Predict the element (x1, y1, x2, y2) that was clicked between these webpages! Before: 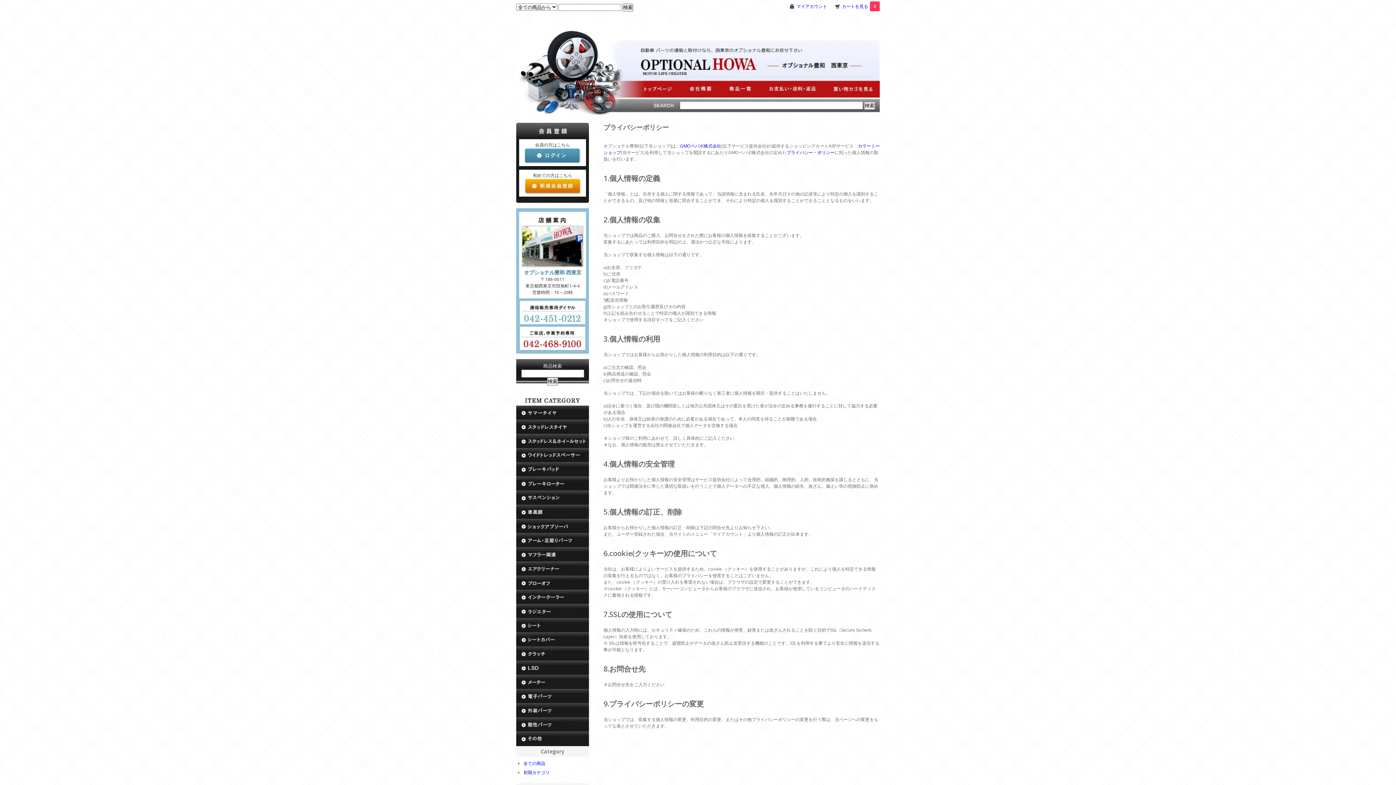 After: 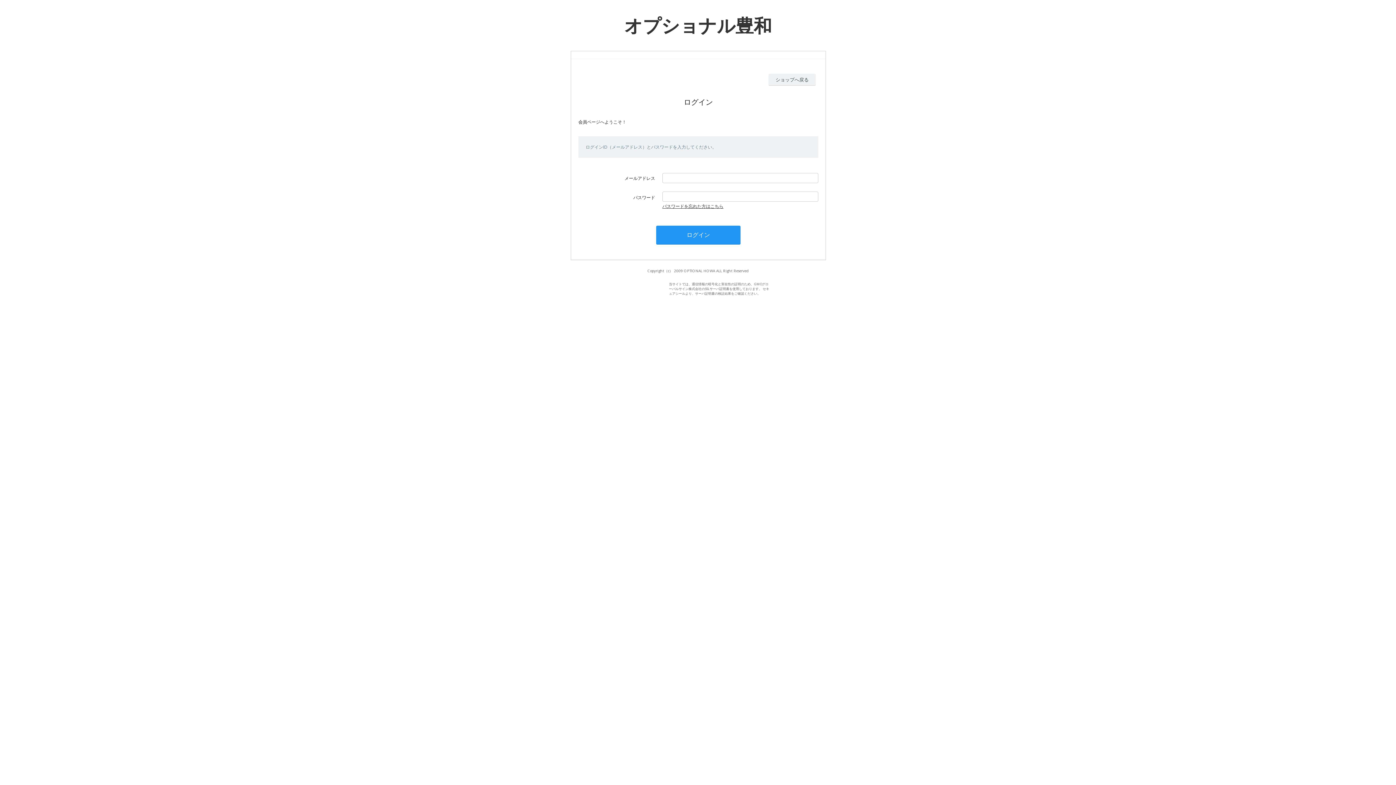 Action: bbox: (524, 152, 580, 158)